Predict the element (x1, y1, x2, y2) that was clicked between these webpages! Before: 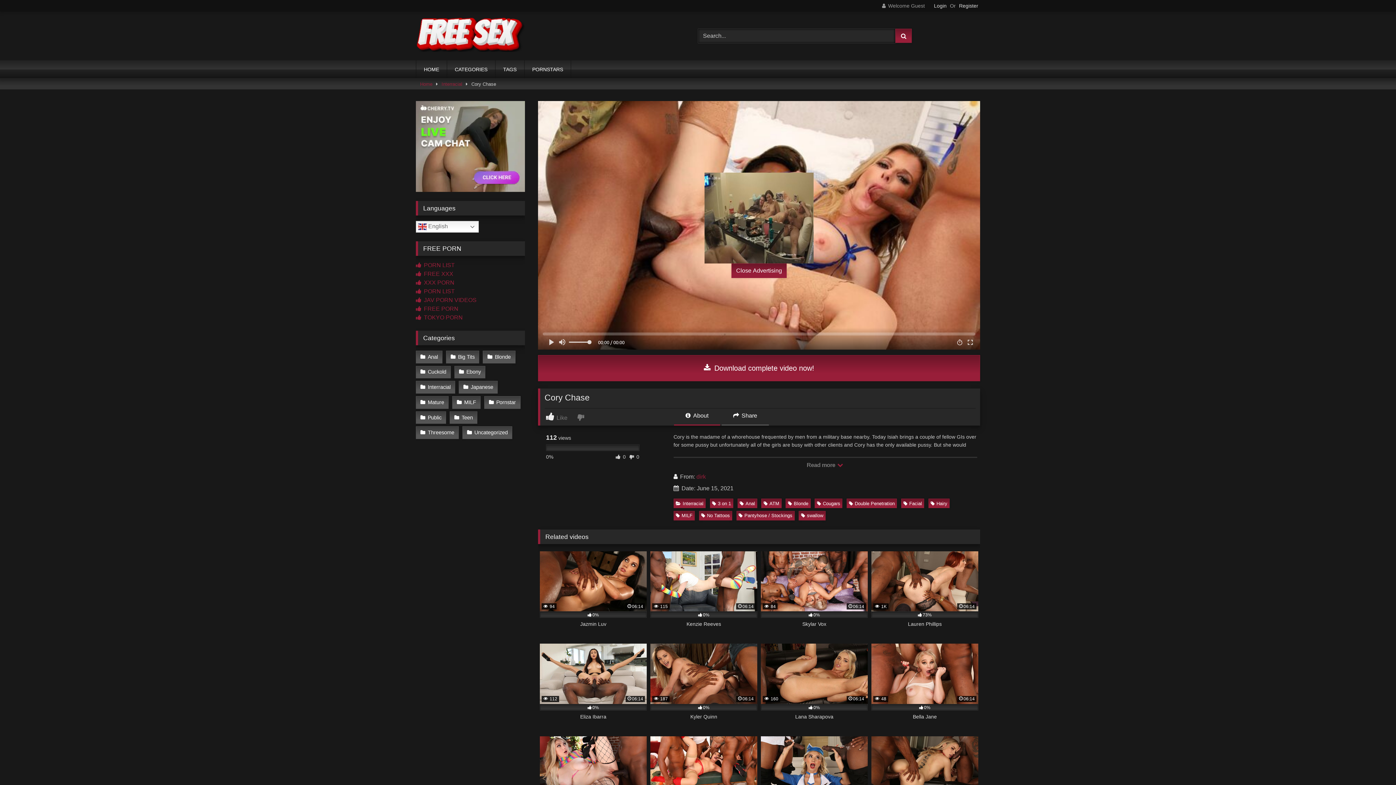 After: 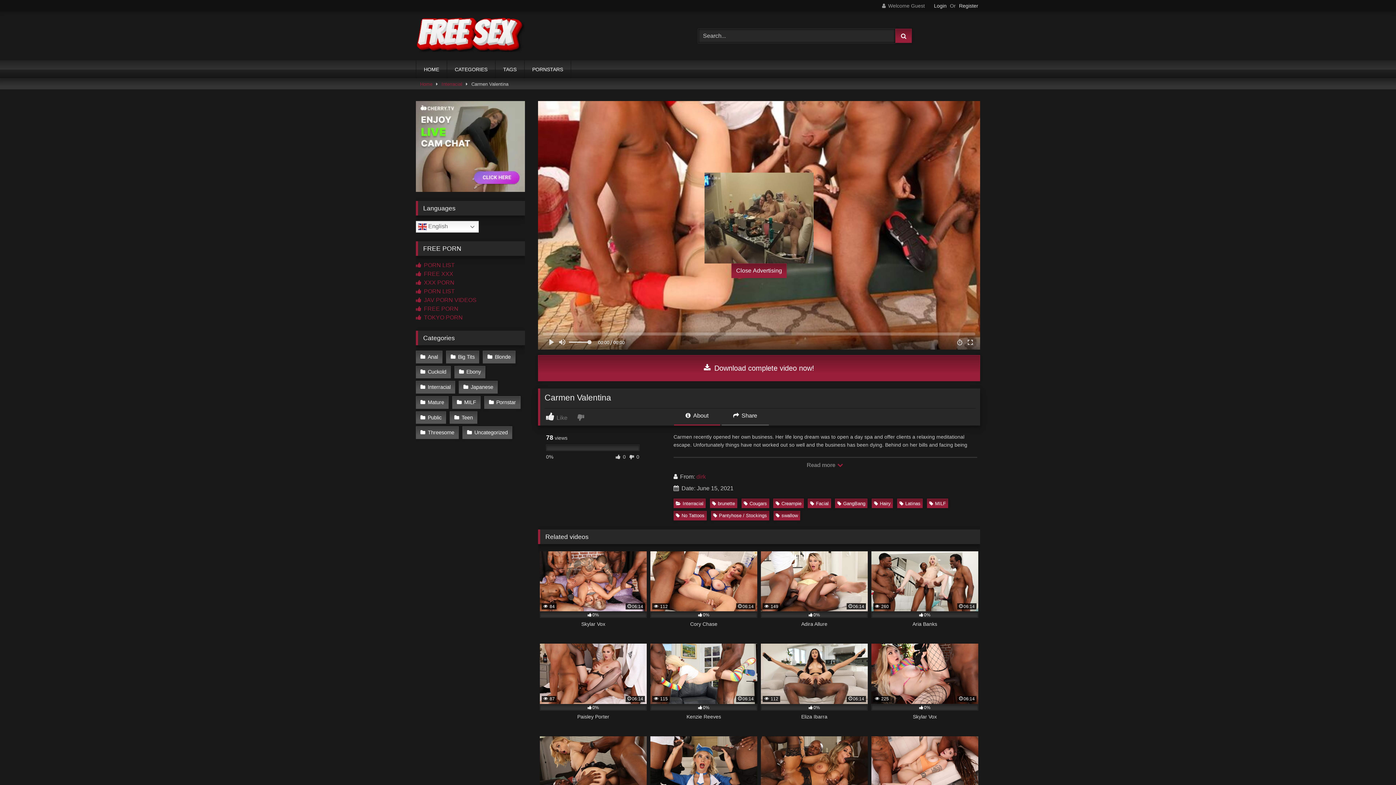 Action: bbox: (650, 736, 757, 821) label:  77
06:14
0%
Carmen Valentina